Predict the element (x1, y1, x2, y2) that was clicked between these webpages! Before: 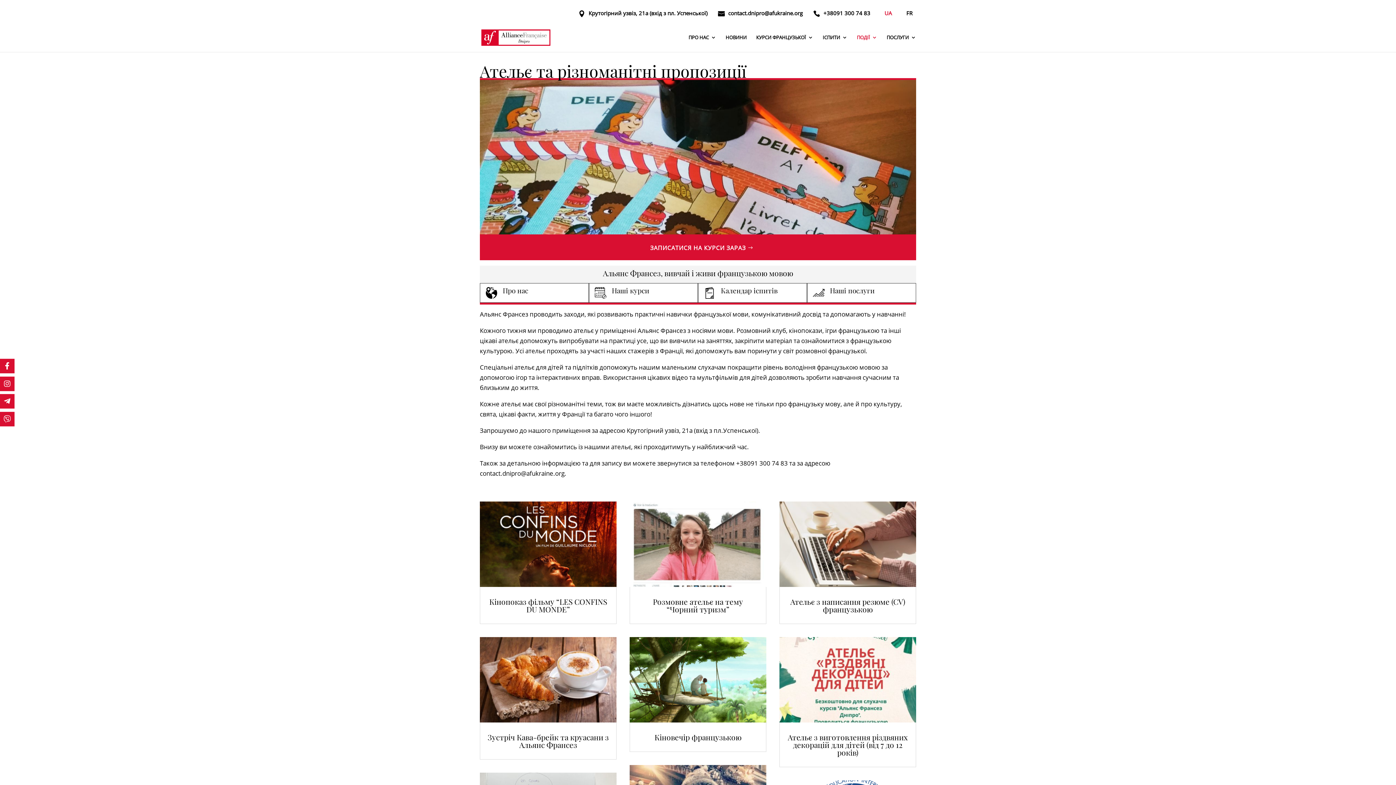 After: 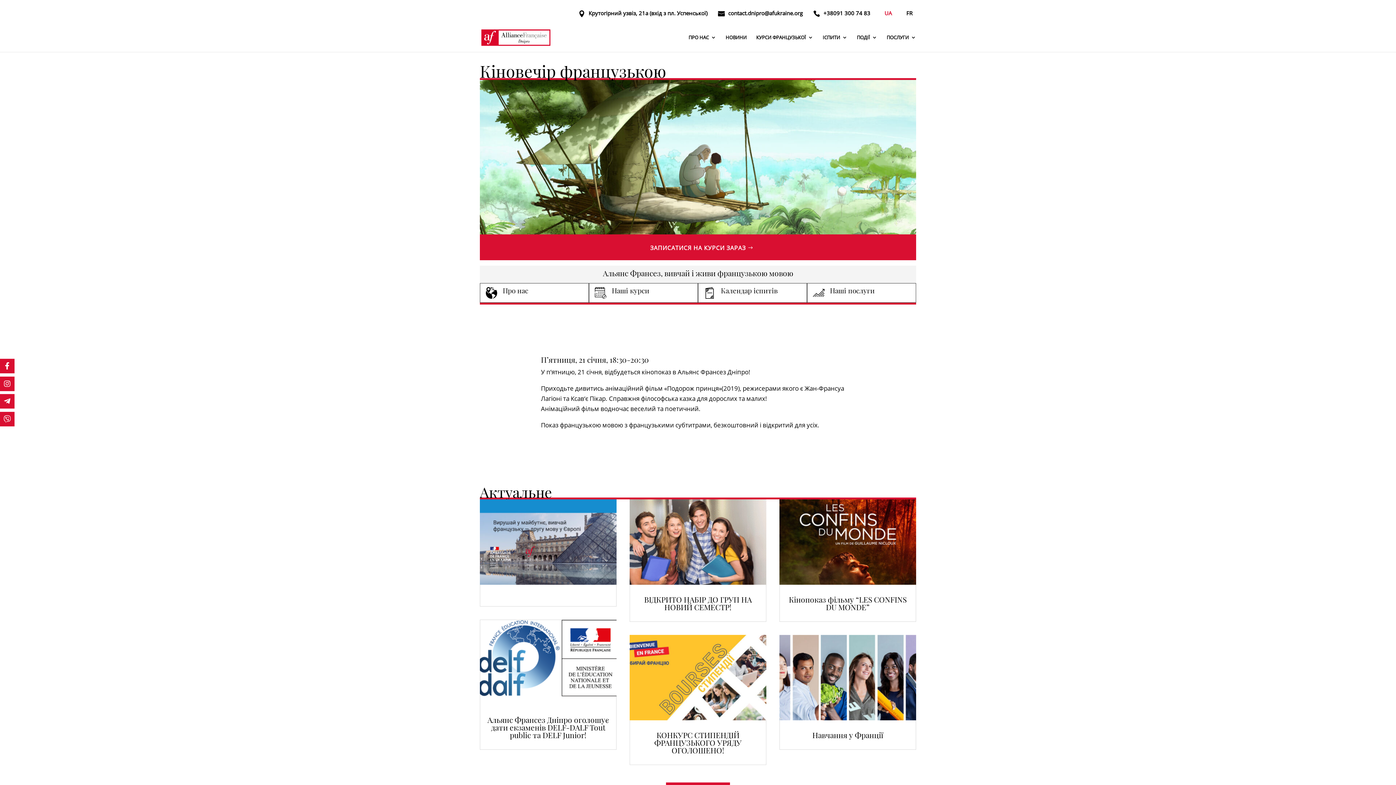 Action: bbox: (654, 732, 741, 742) label: Кіновечір французькою